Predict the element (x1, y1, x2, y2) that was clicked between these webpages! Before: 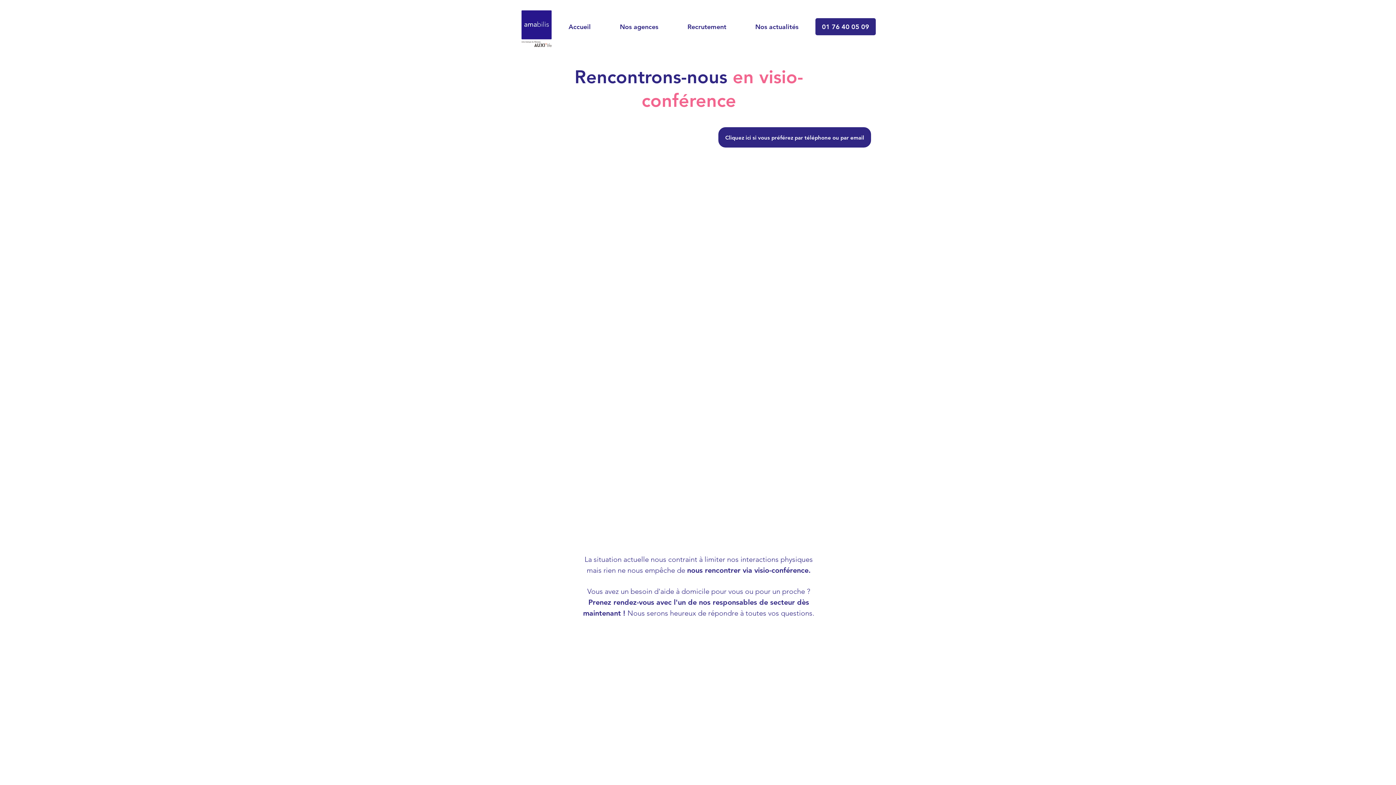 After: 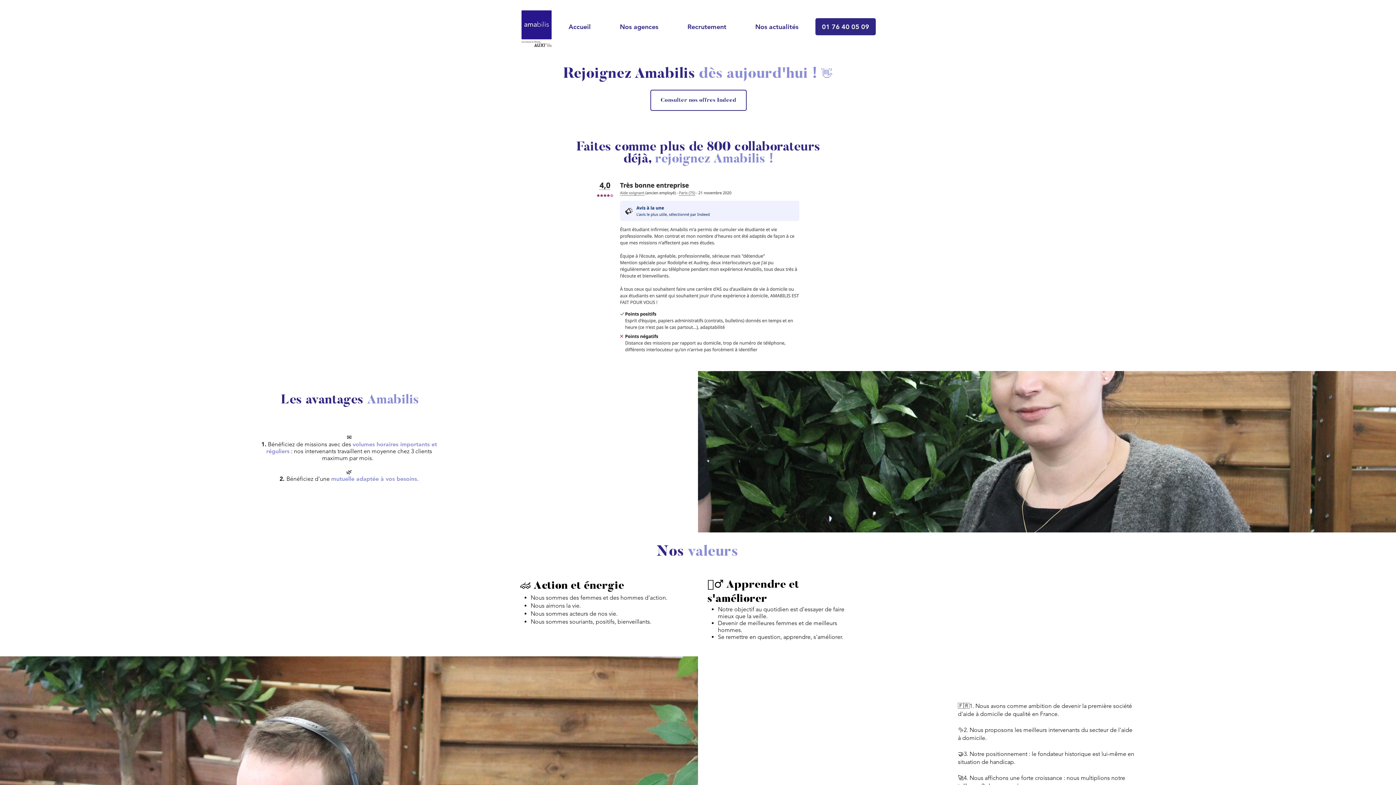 Action: bbox: (673, 17, 741, 36) label: Recrutement